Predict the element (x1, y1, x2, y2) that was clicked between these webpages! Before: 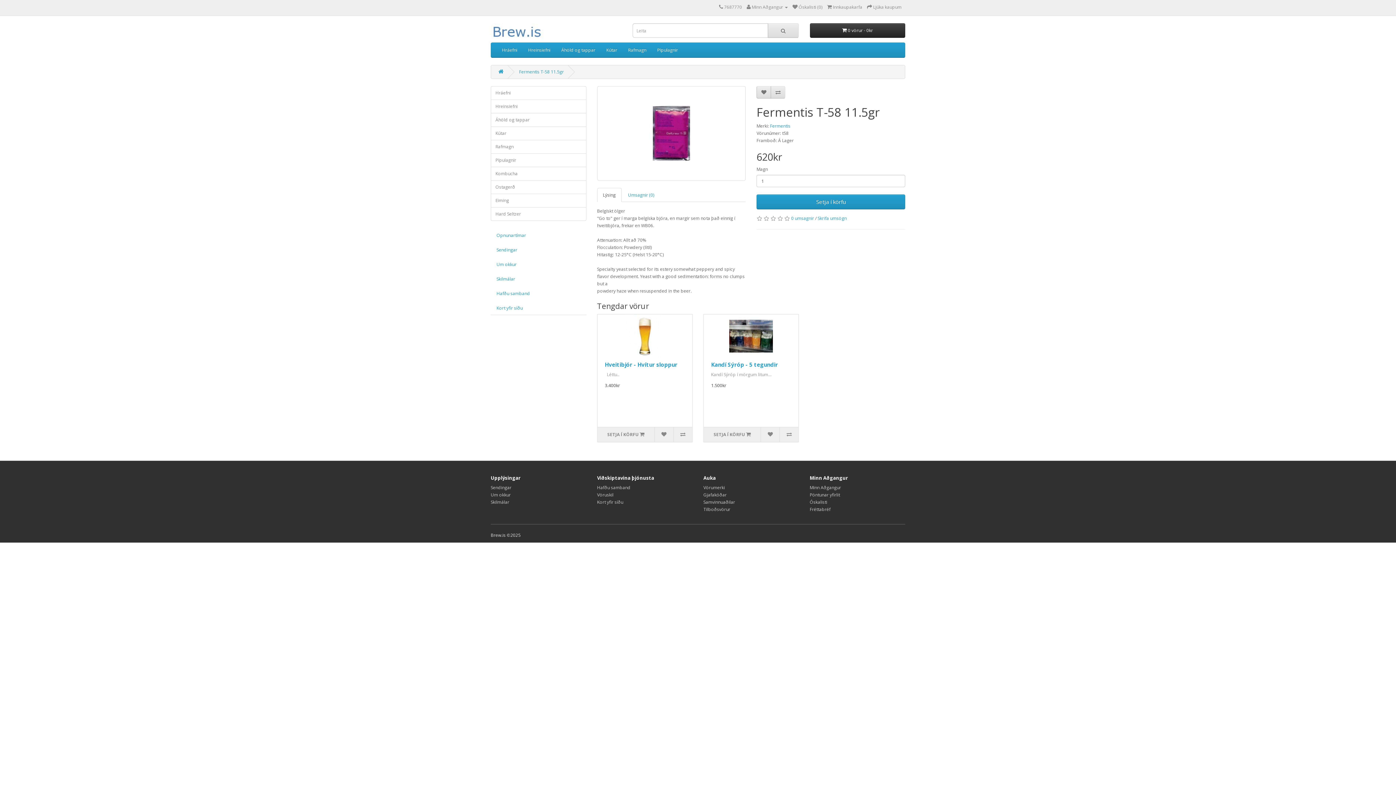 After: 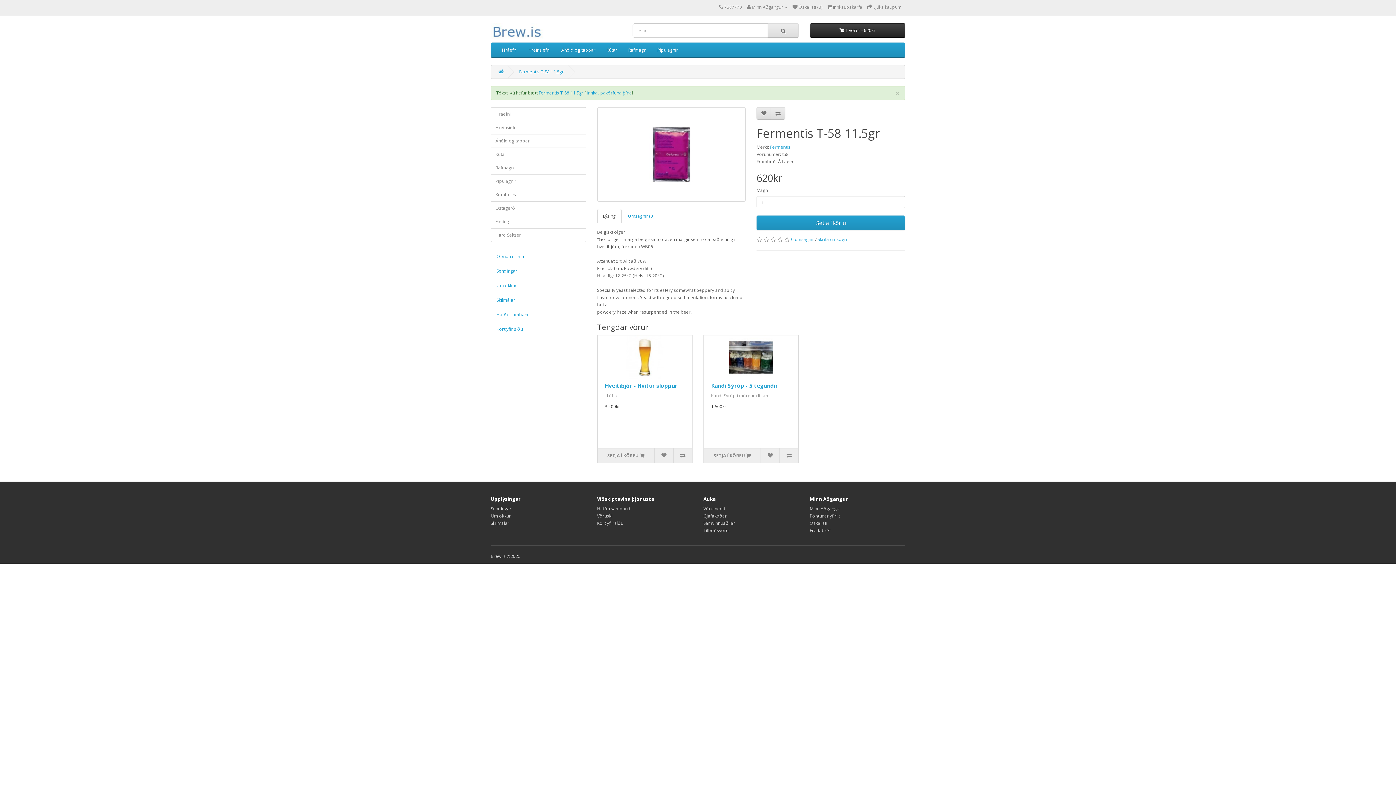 Action: label: Setja í körfu bbox: (756, 194, 905, 209)